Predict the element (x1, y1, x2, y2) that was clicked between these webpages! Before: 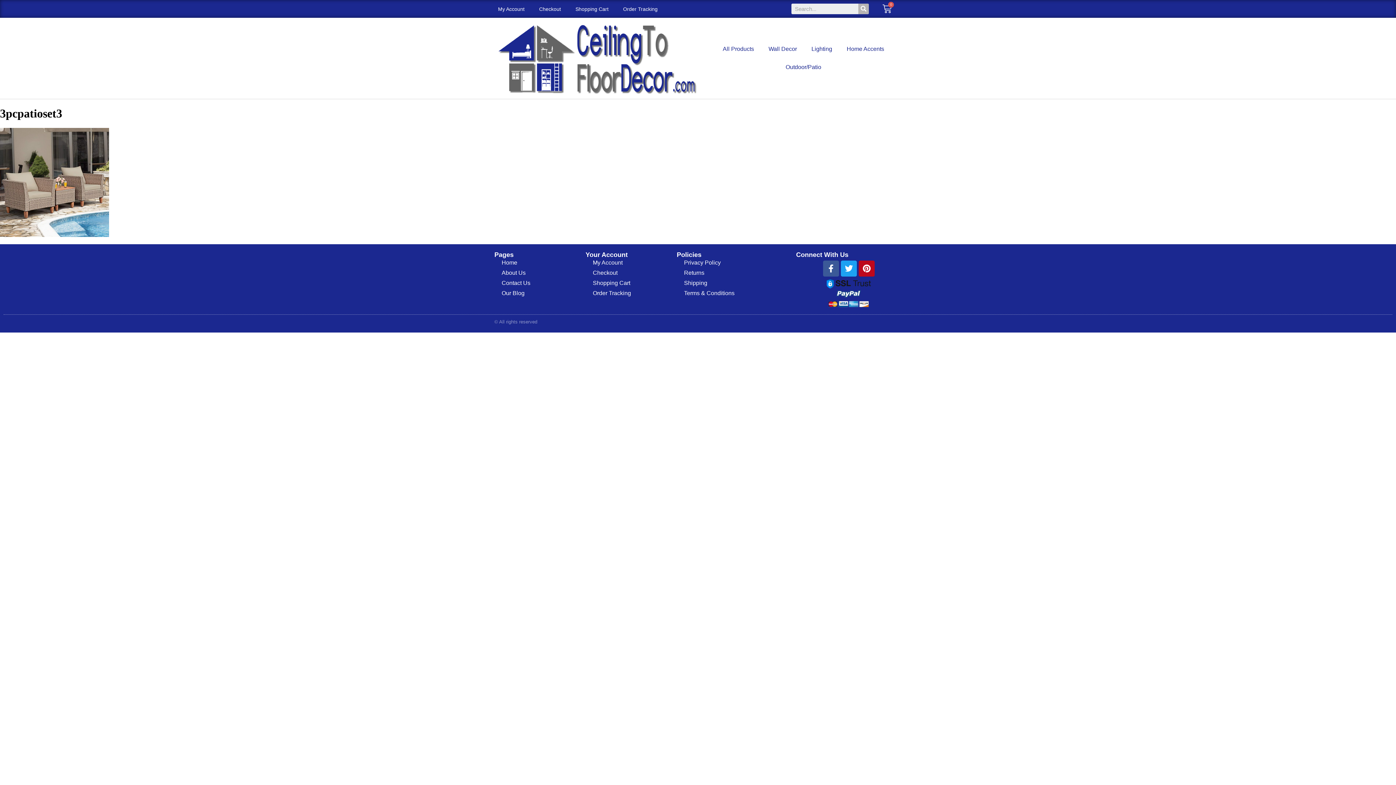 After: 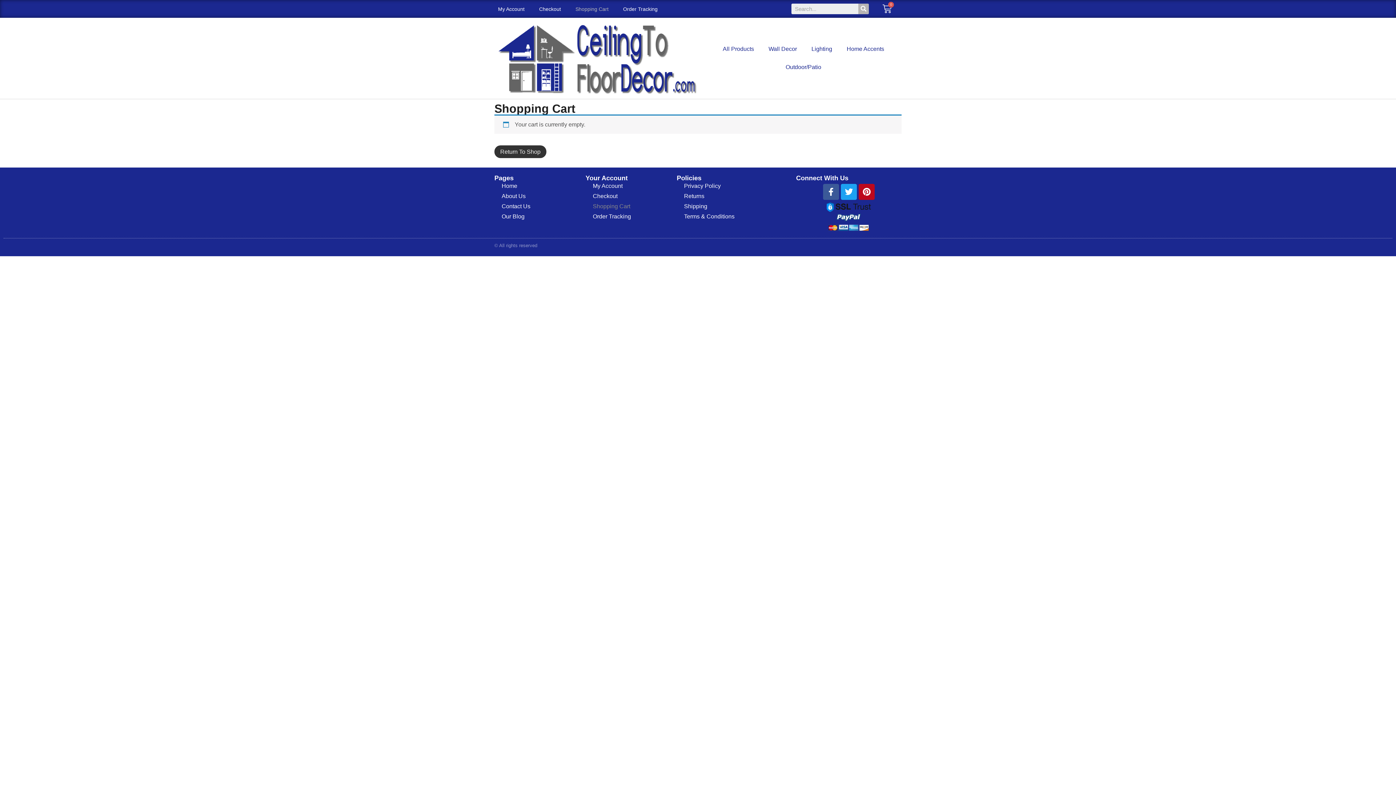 Action: bbox: (568, 0, 616, 17) label: Shopping Cart